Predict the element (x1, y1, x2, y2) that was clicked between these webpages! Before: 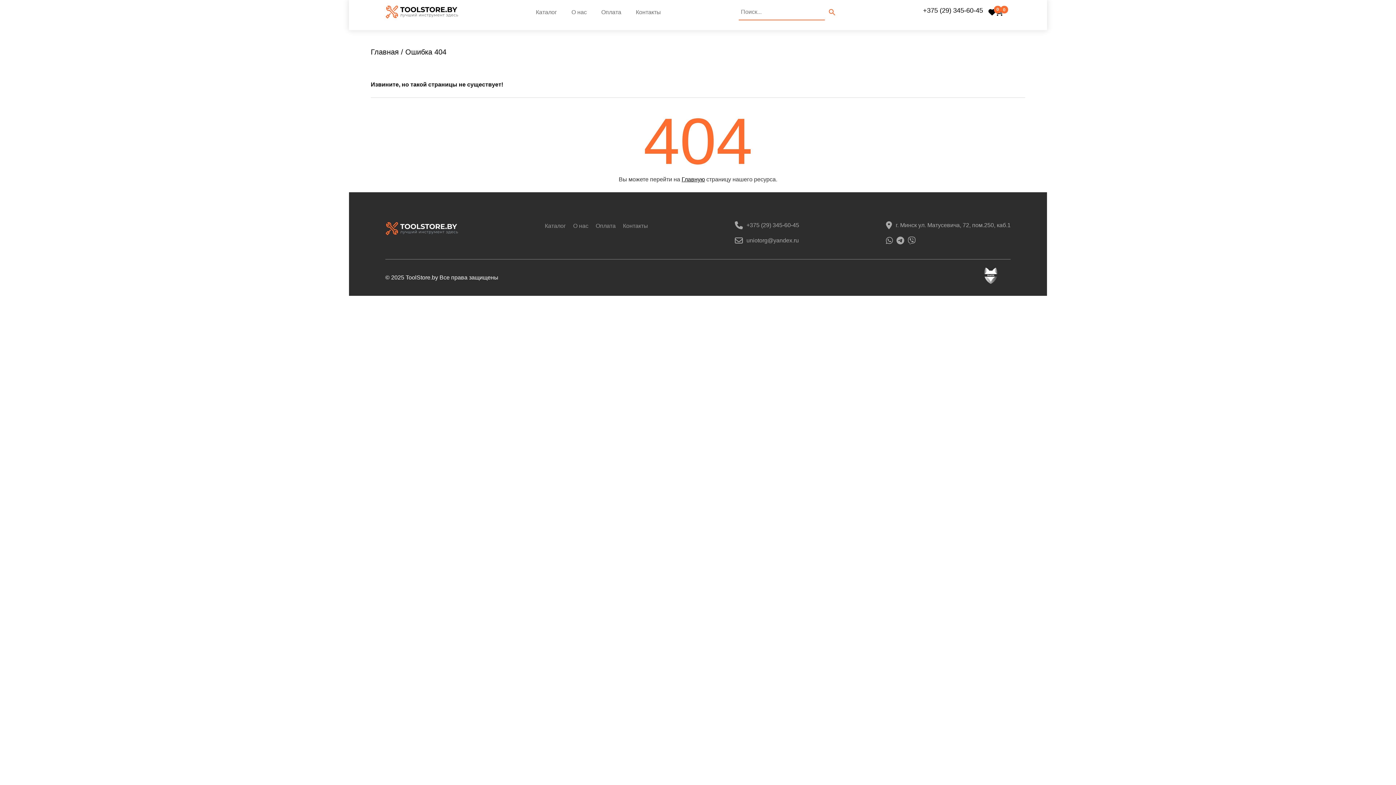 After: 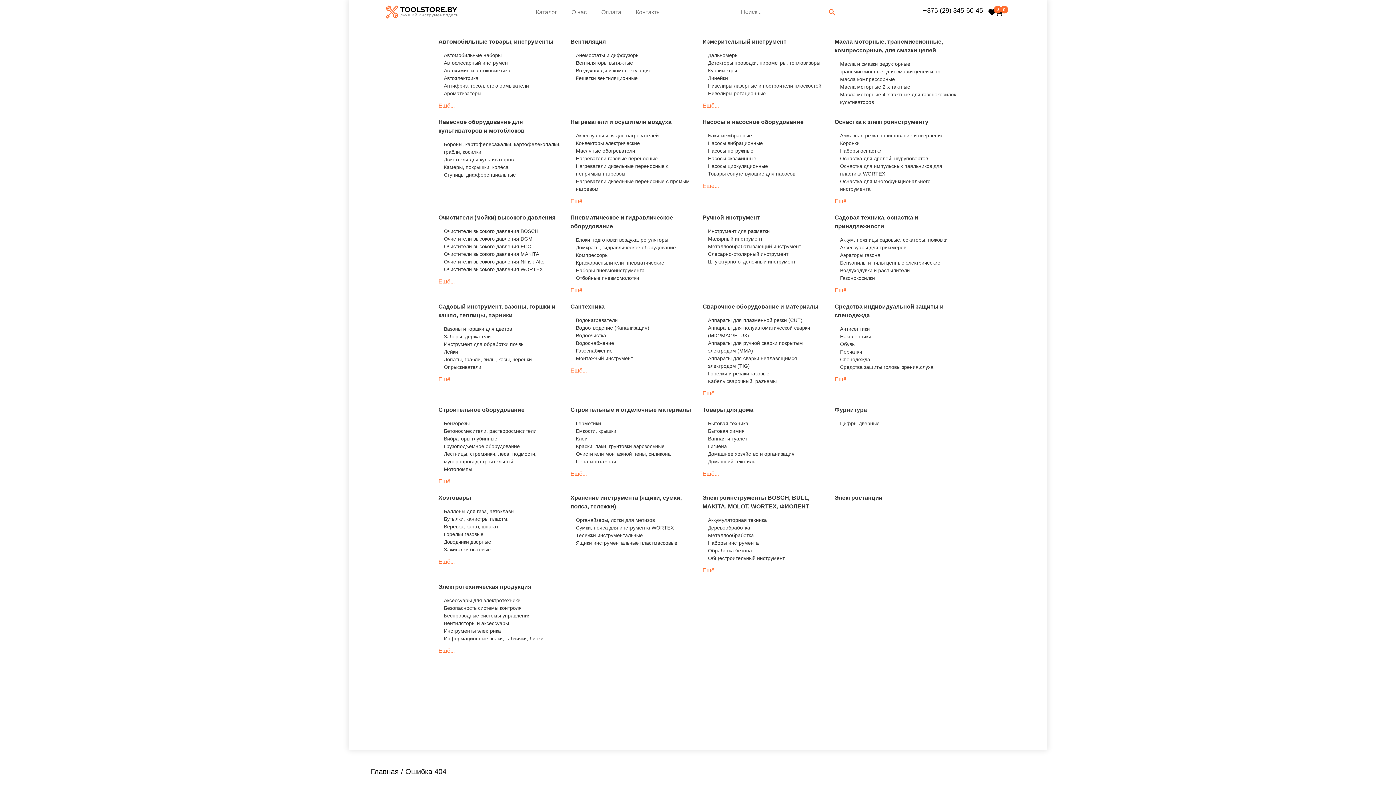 Action: label: Каталог bbox: (544, 223, 566, 229)